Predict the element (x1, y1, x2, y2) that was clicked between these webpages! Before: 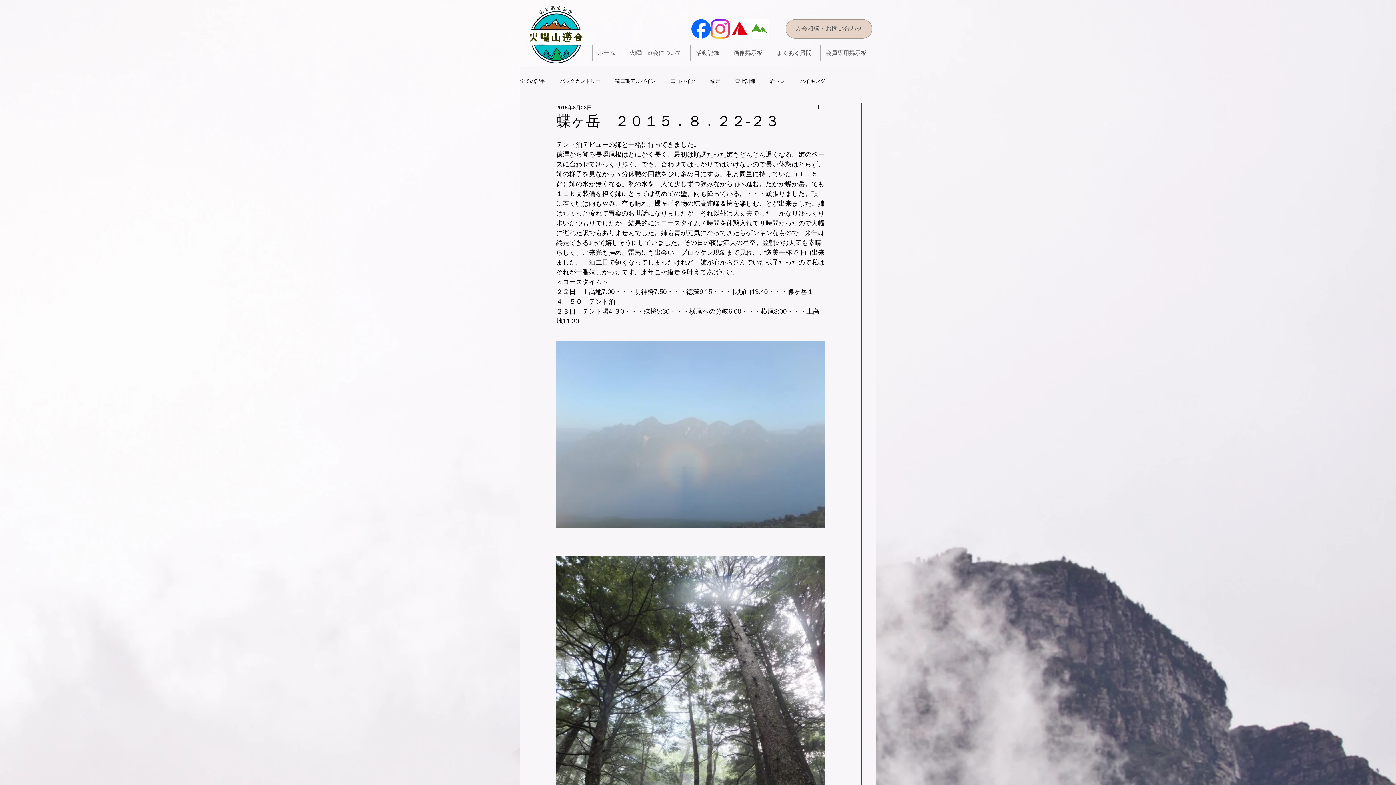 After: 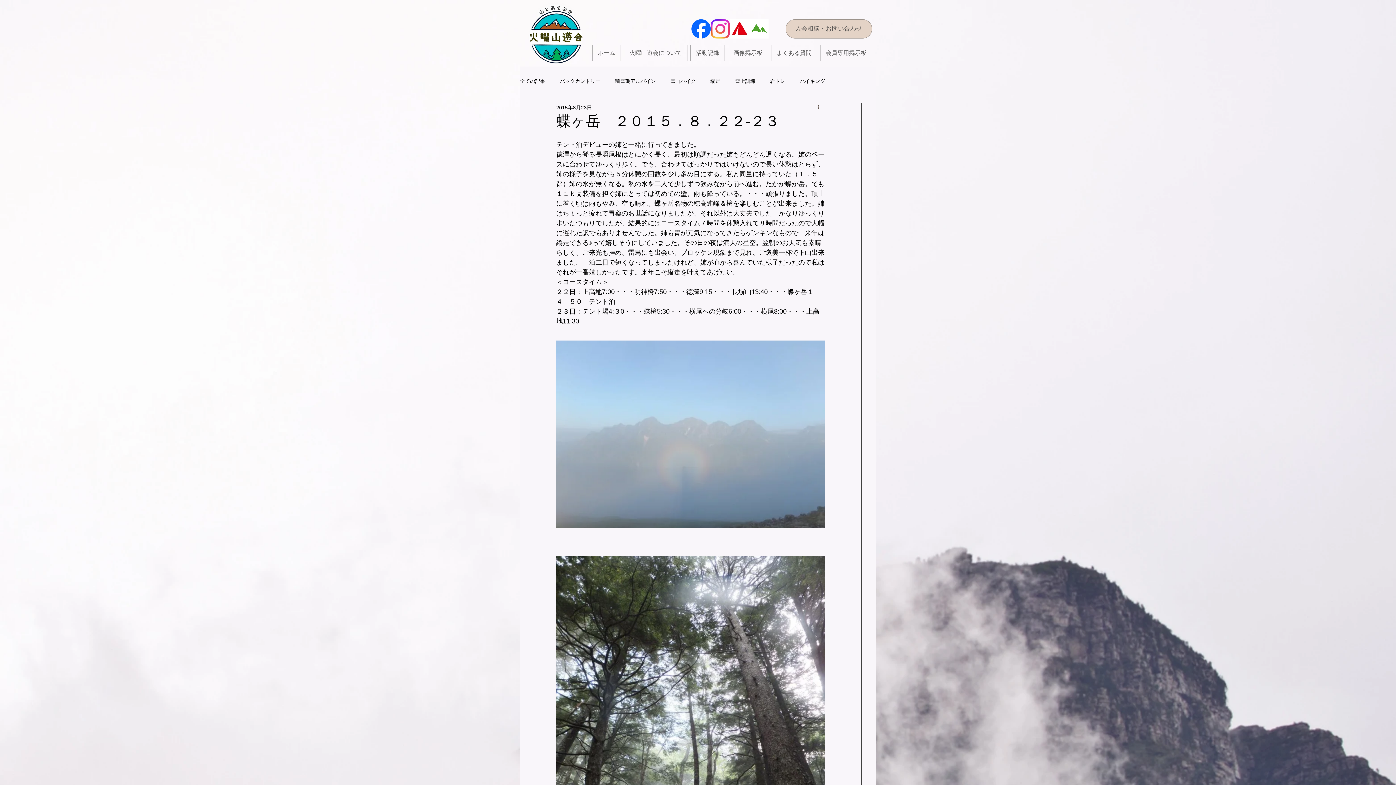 Action: bbox: (816, 103, 825, 112) label: その他のアクション